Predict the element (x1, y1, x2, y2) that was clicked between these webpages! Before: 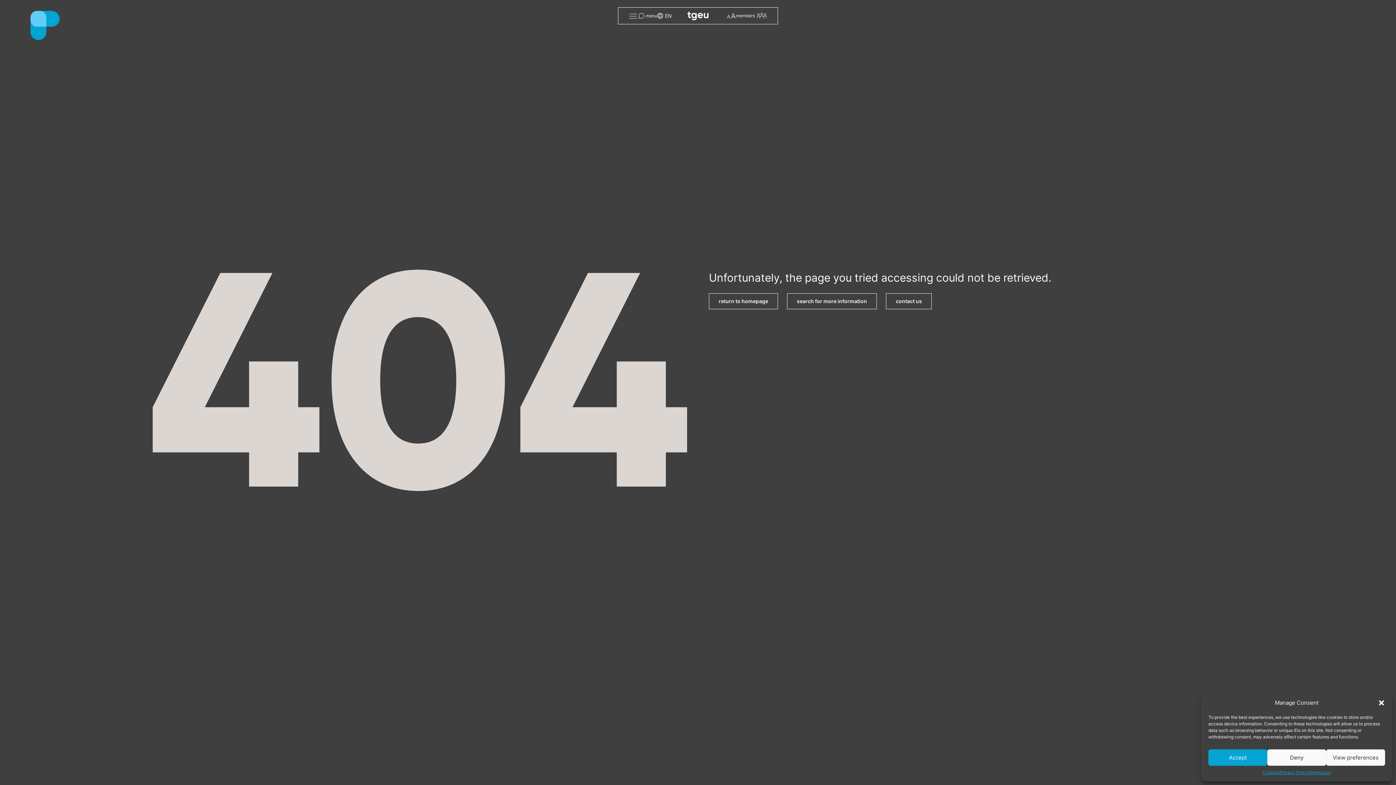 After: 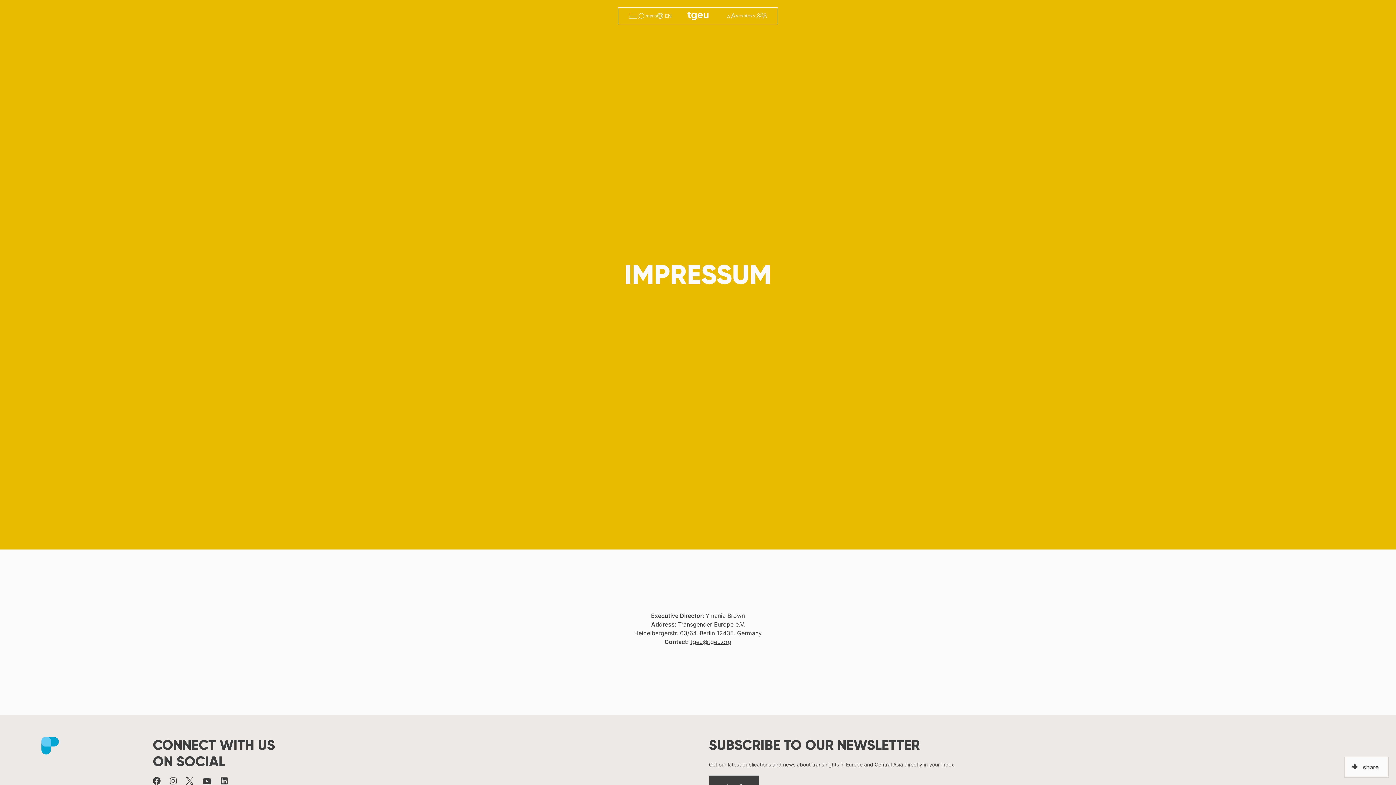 Action: bbox: (1309, 769, 1331, 776) label: Impressum